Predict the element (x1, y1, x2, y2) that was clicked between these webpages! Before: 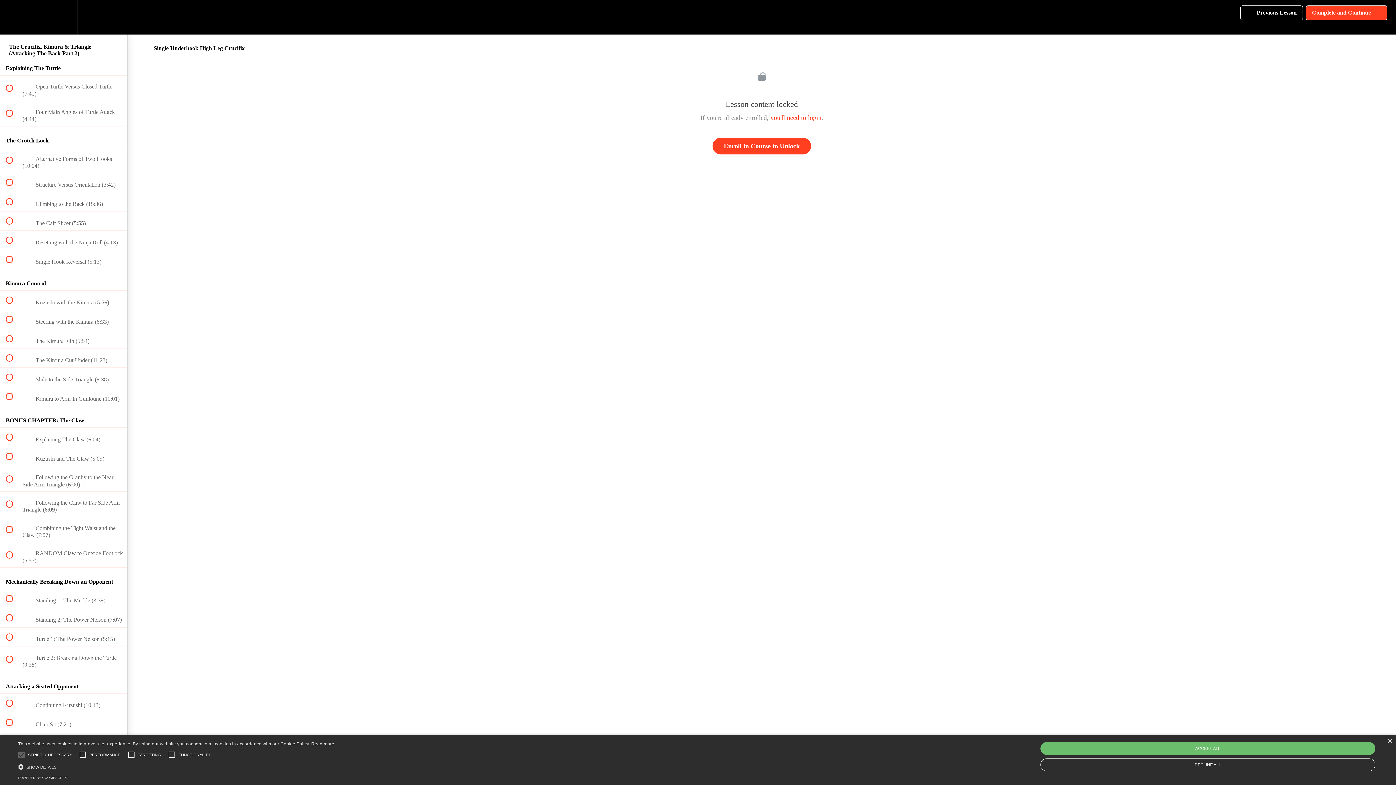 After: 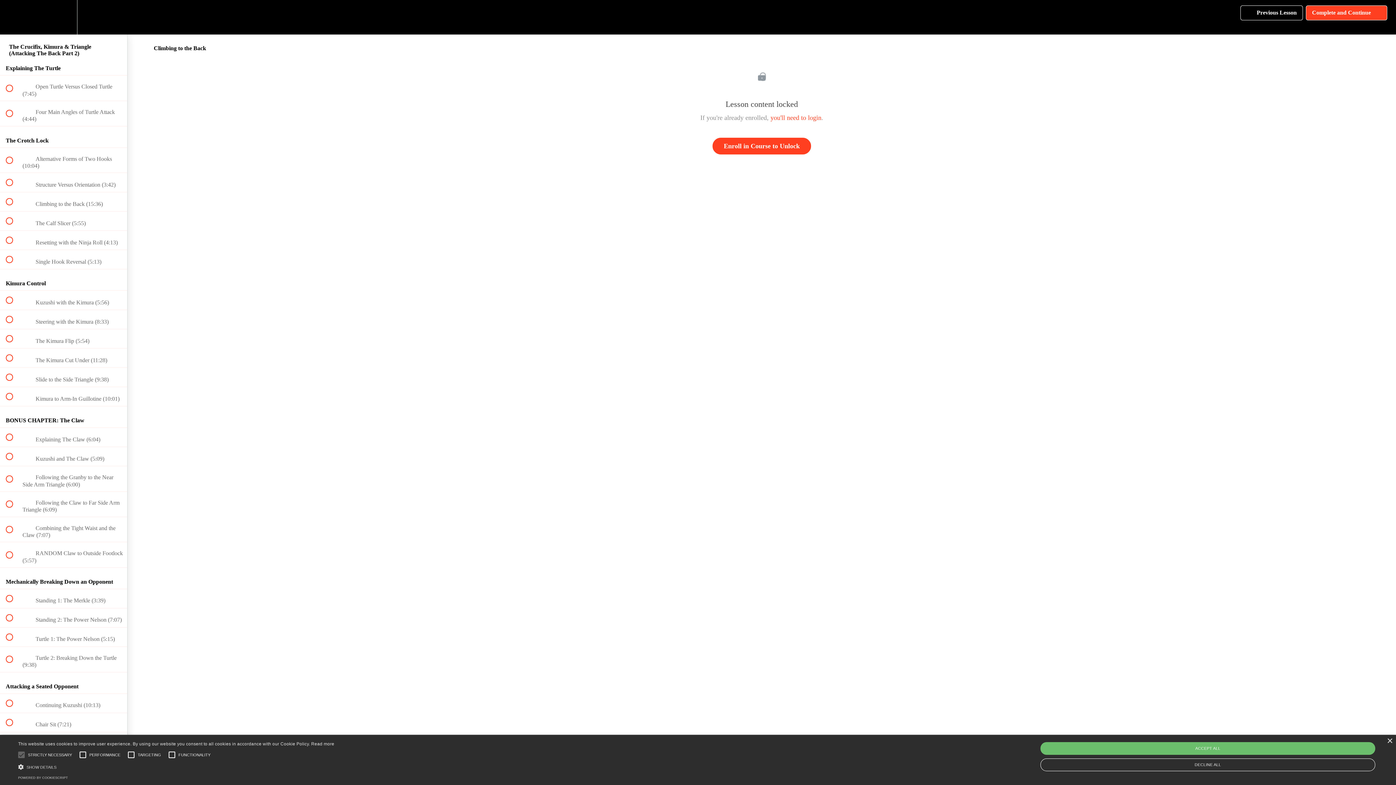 Action: label:  
 Climbing to the Back (15:36) bbox: (0, 192, 127, 211)